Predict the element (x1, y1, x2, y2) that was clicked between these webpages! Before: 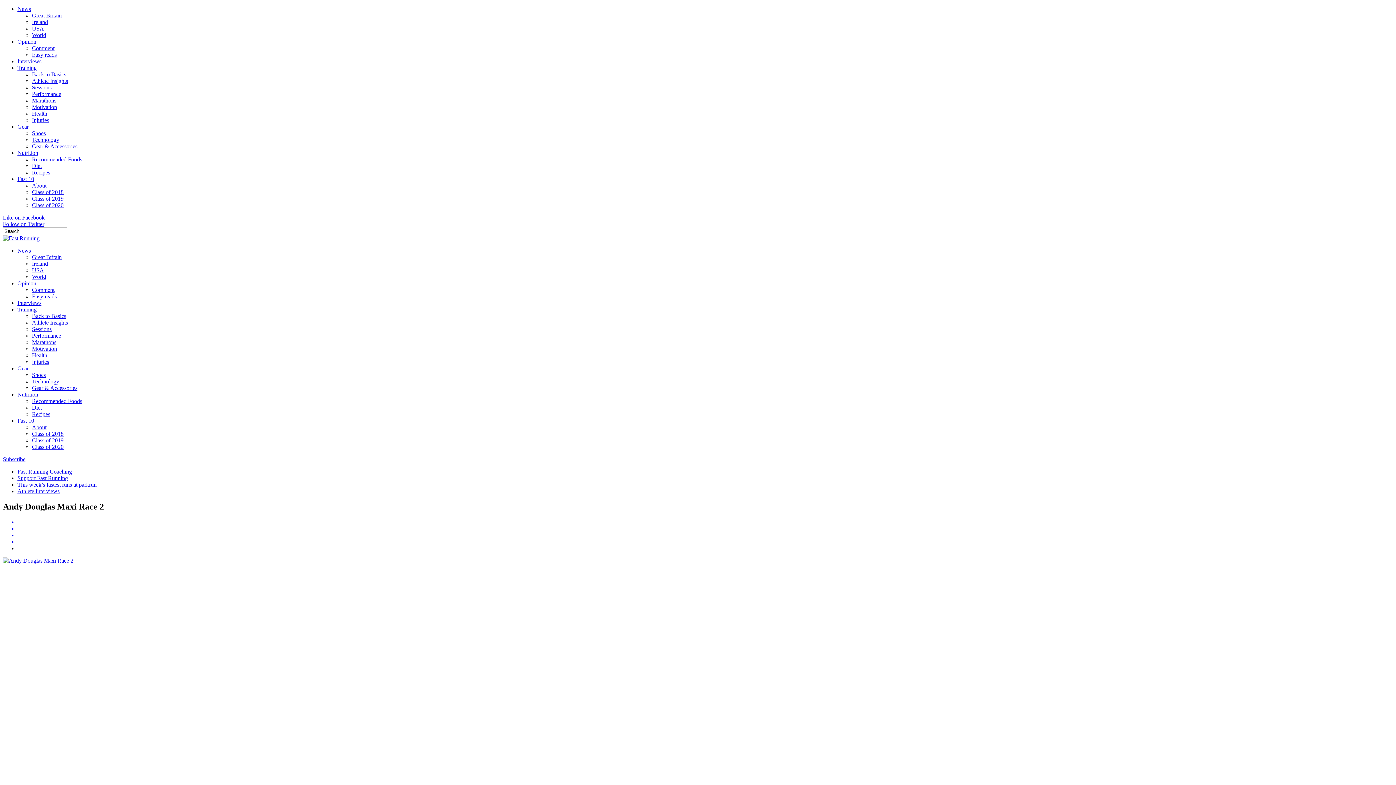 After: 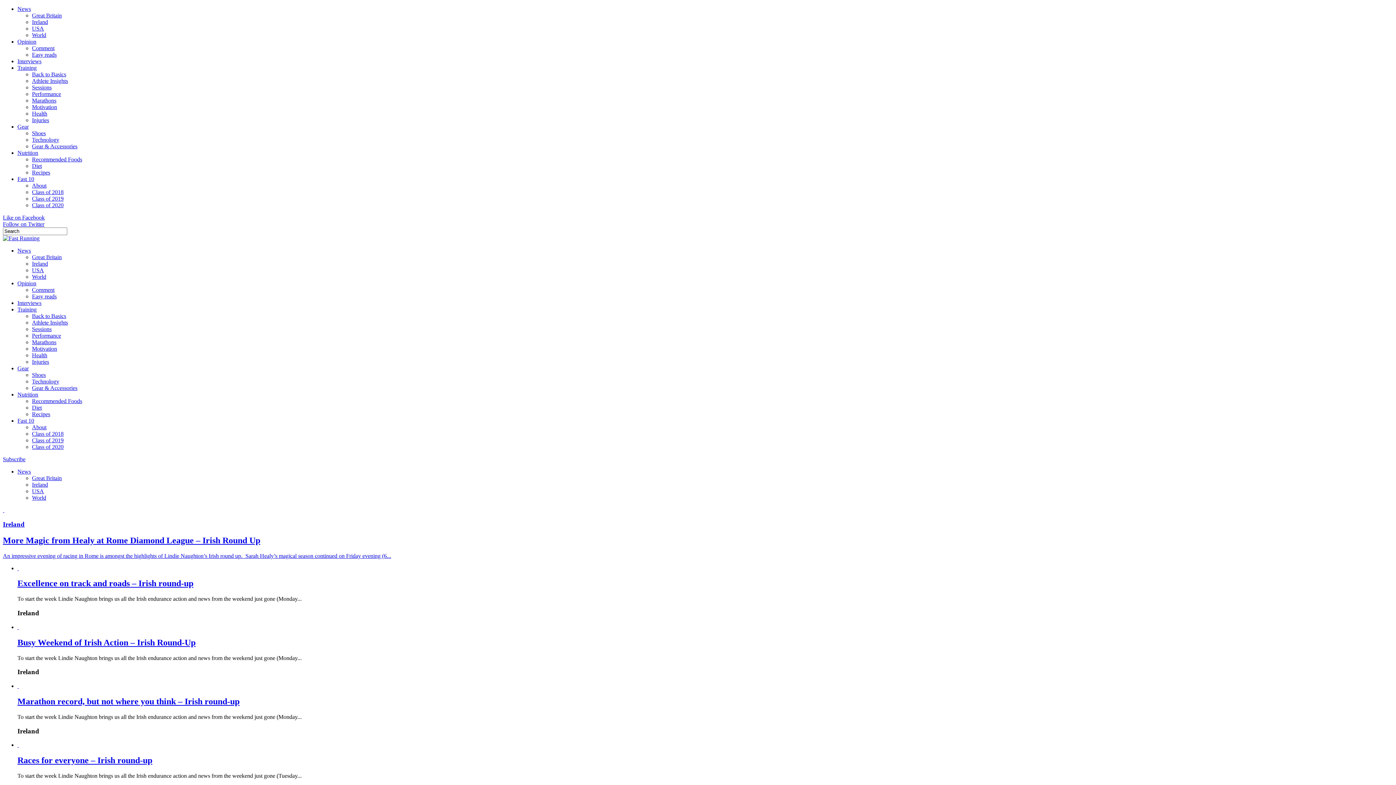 Action: bbox: (32, 260, 48, 266) label: Ireland